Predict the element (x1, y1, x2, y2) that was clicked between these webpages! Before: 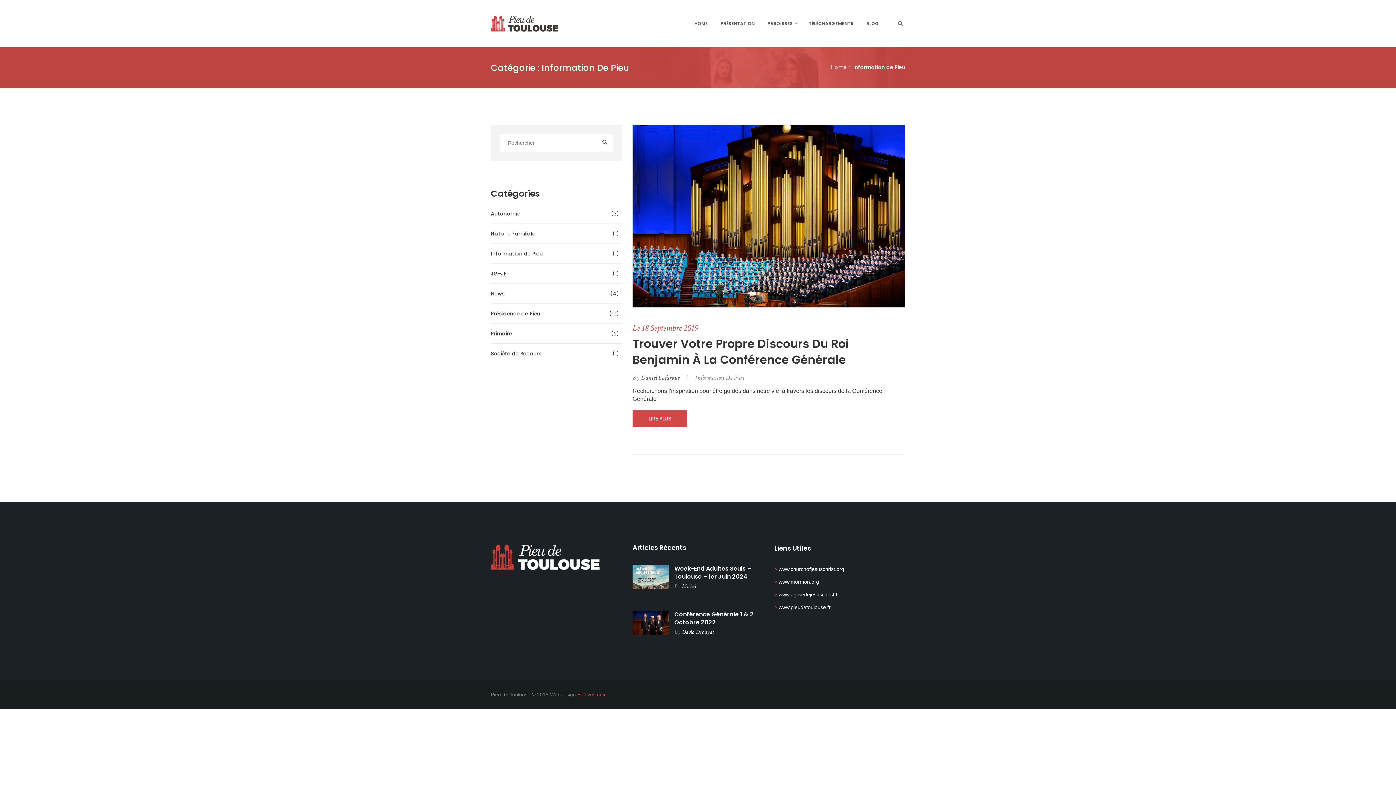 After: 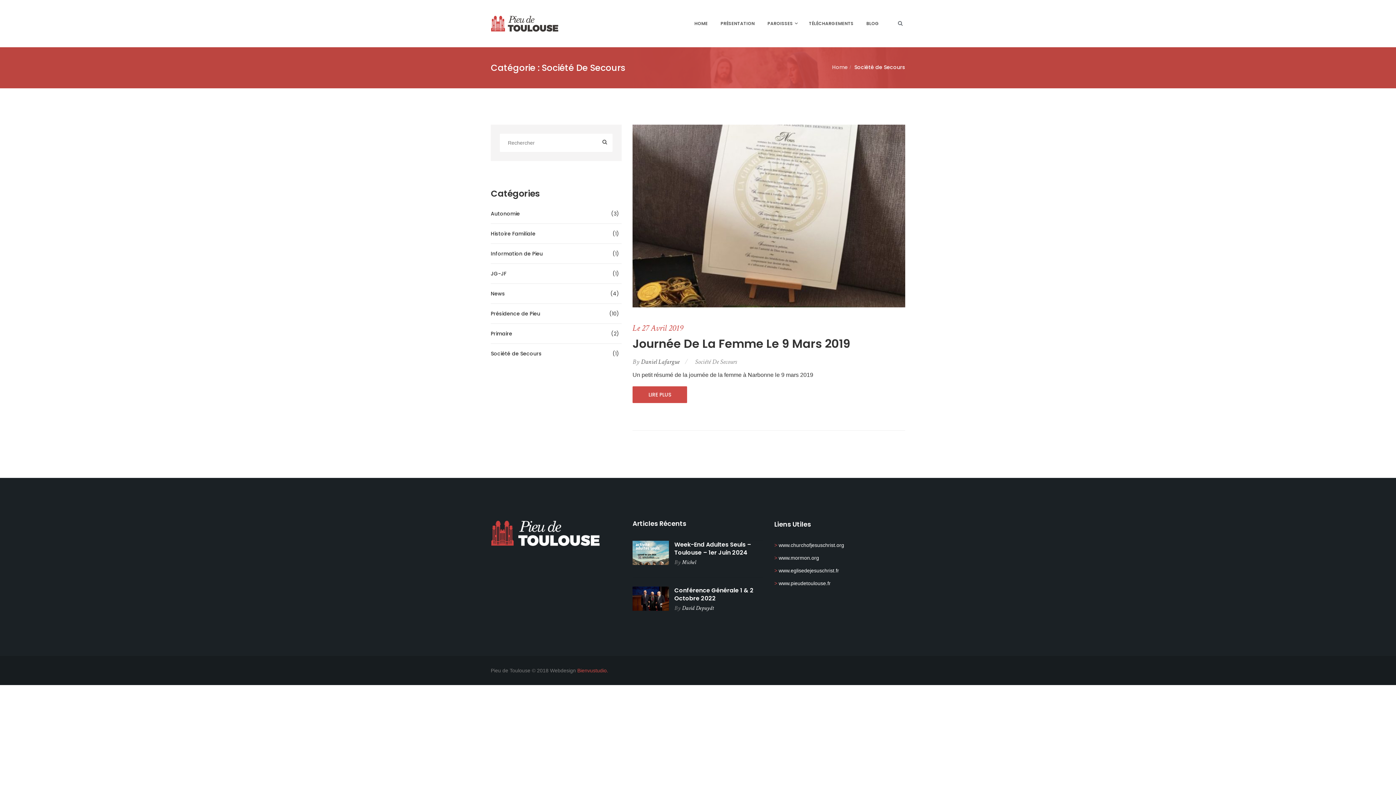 Action: bbox: (490, 343, 621, 357) label: Société de Secours
1